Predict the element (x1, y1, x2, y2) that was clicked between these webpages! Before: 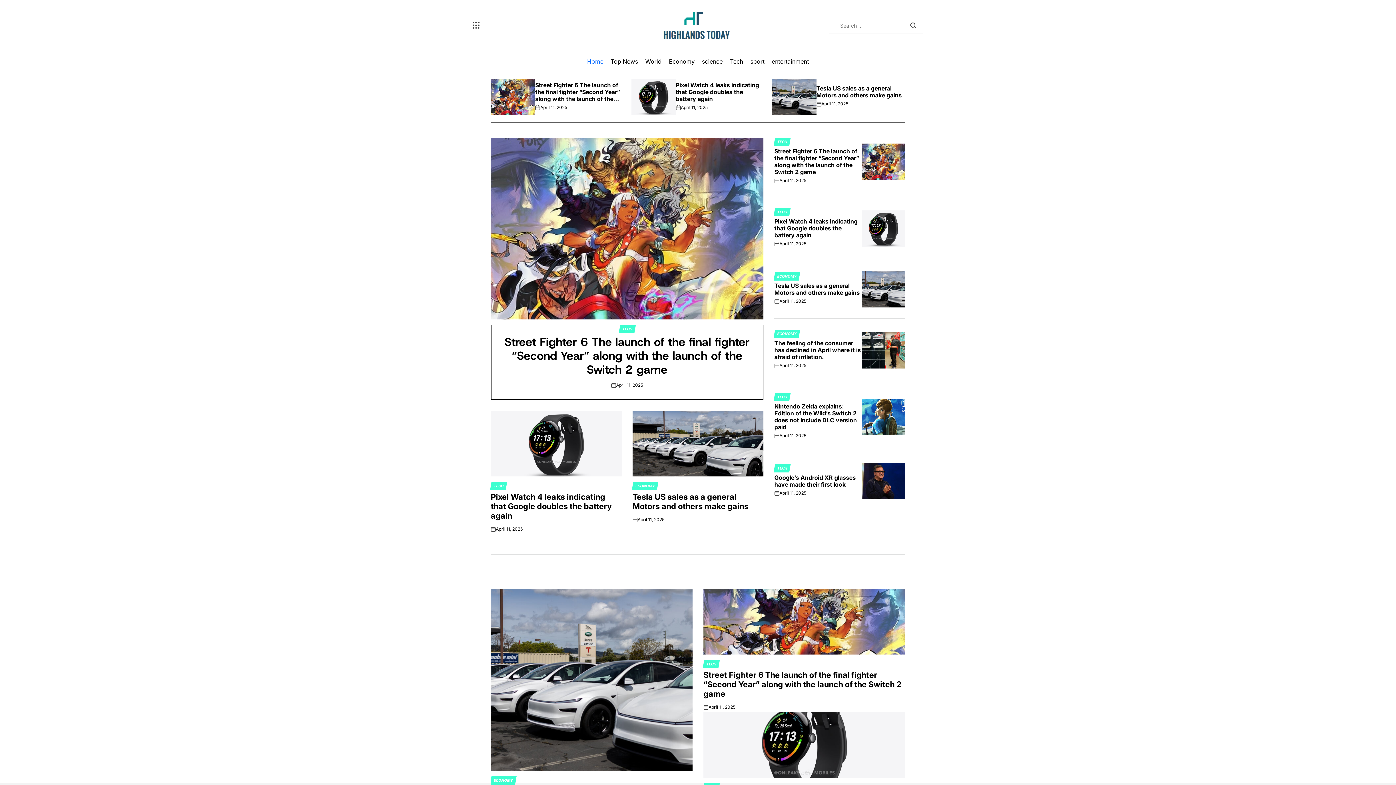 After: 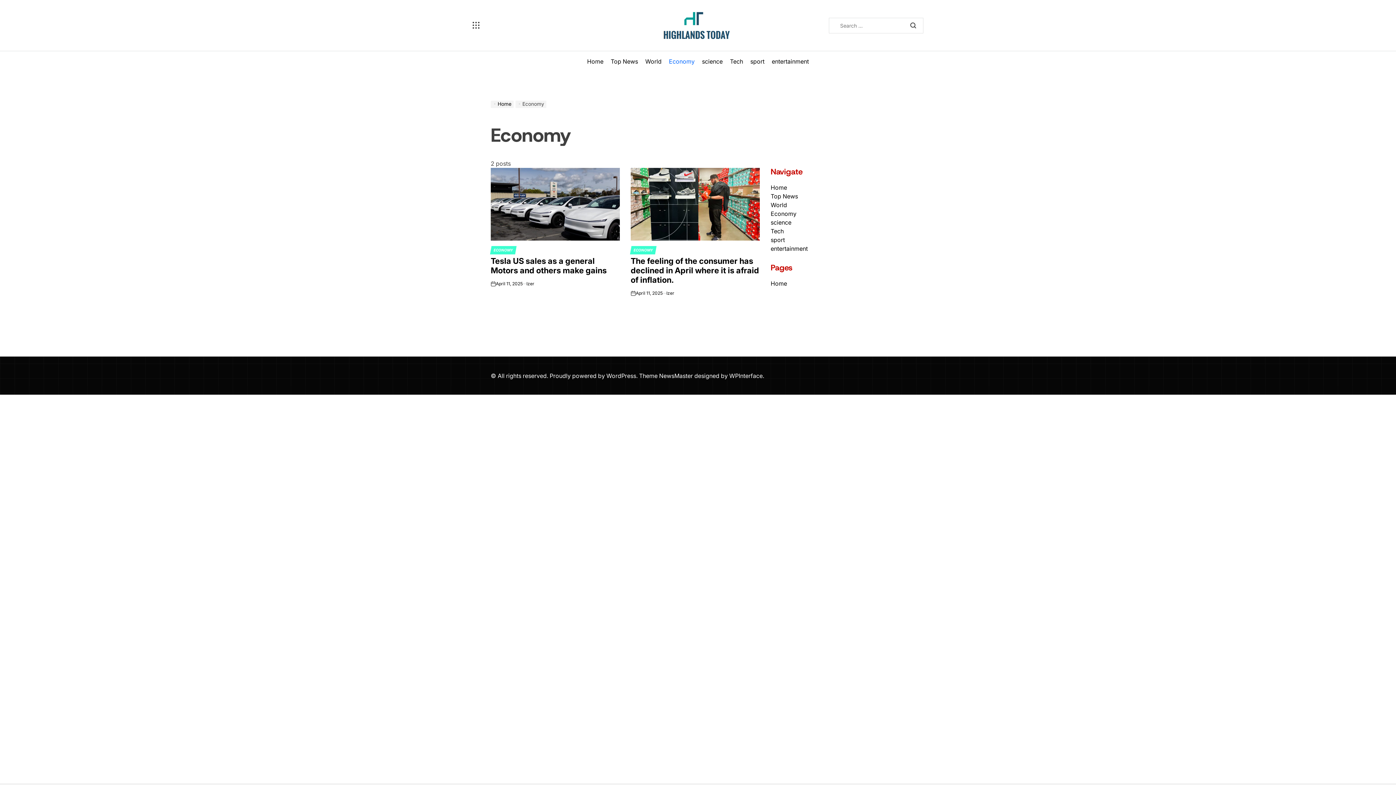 Action: label: ECONOMY bbox: (773, 272, 800, 280)